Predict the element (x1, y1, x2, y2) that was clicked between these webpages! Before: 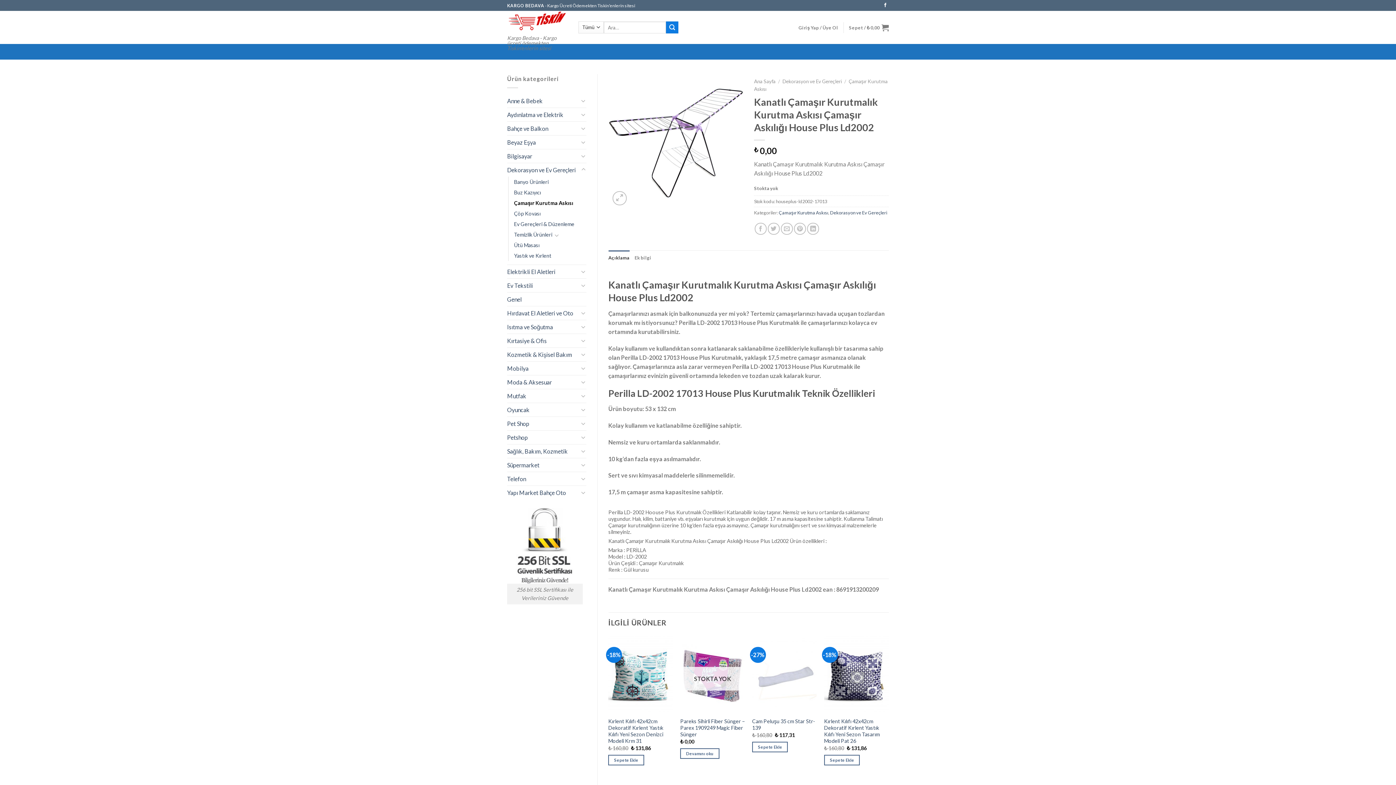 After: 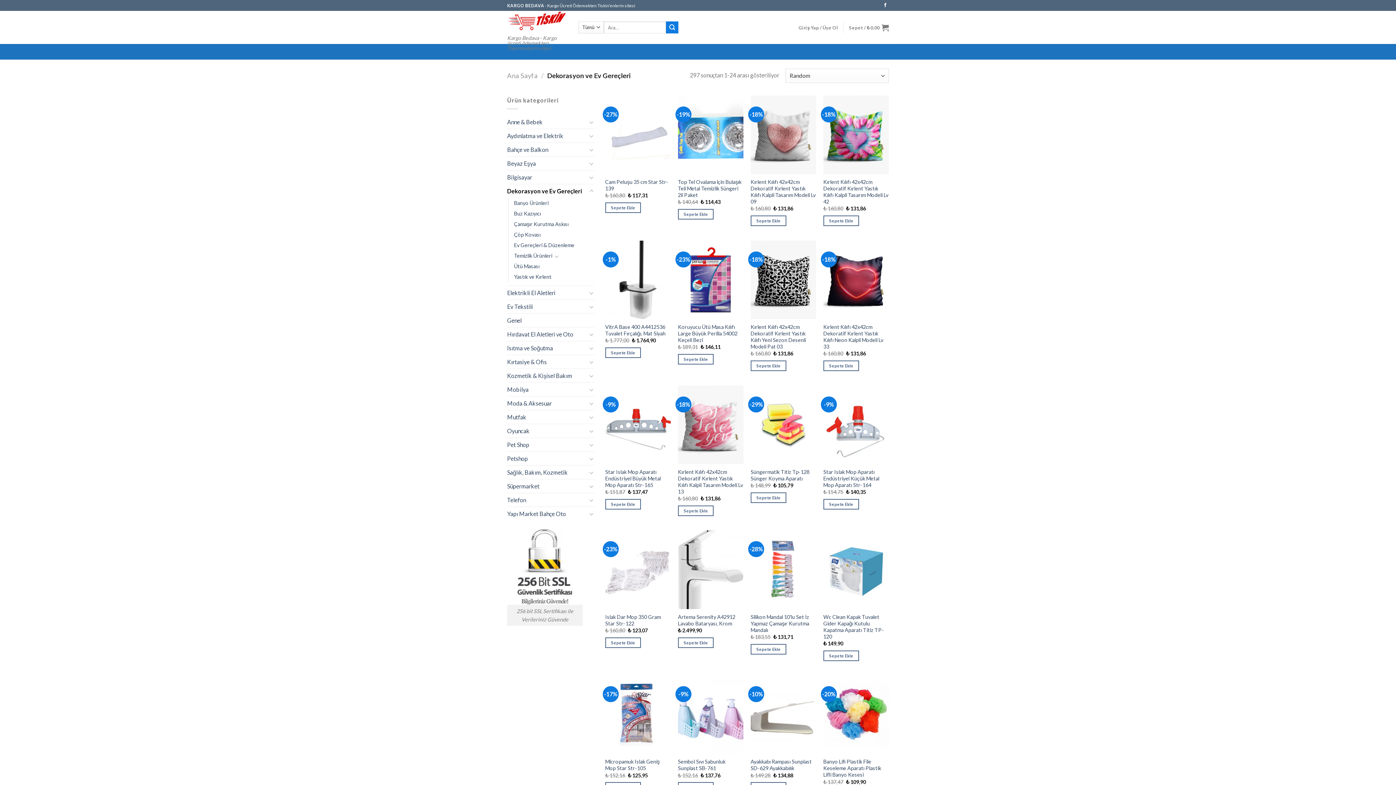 Action: bbox: (782, 78, 841, 84) label: Dekorasyon ve Ev Gereçleri